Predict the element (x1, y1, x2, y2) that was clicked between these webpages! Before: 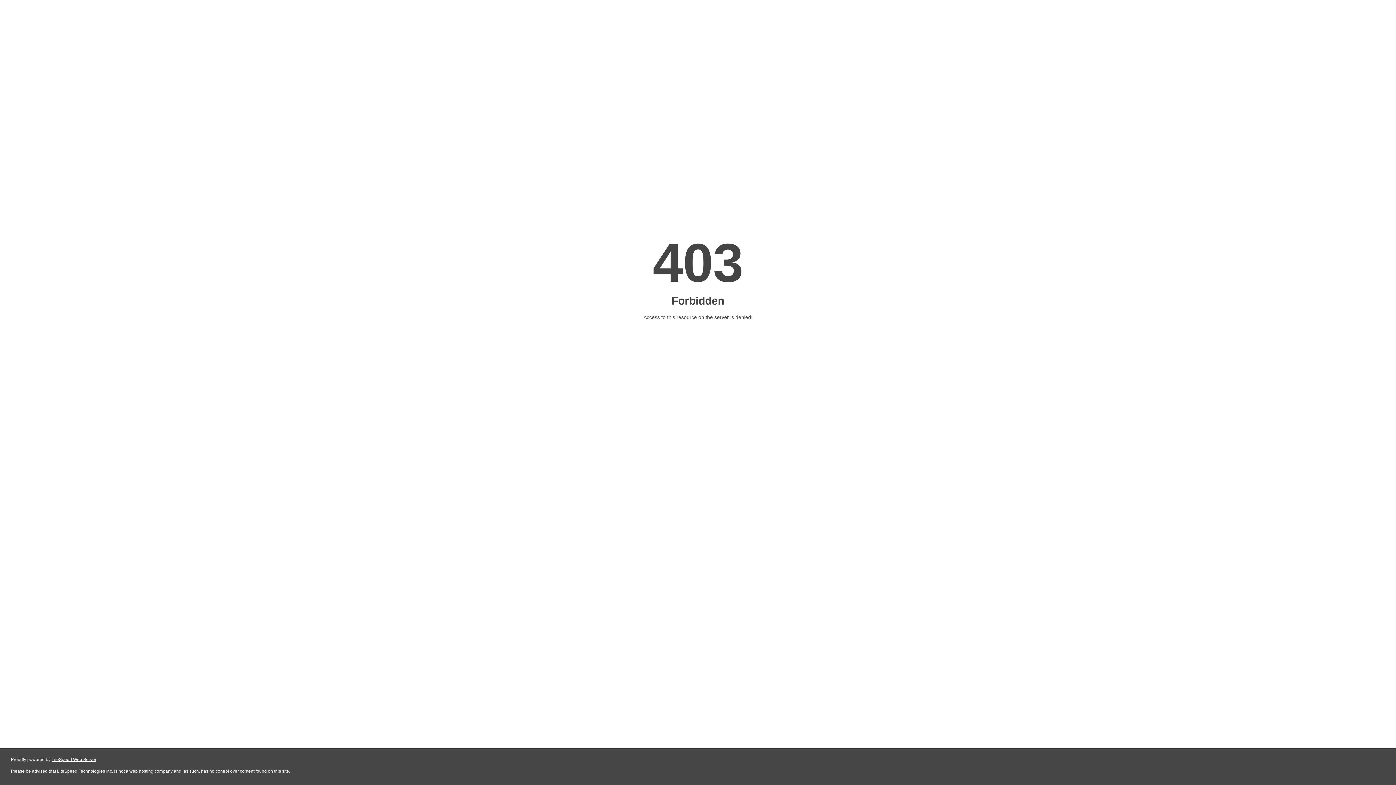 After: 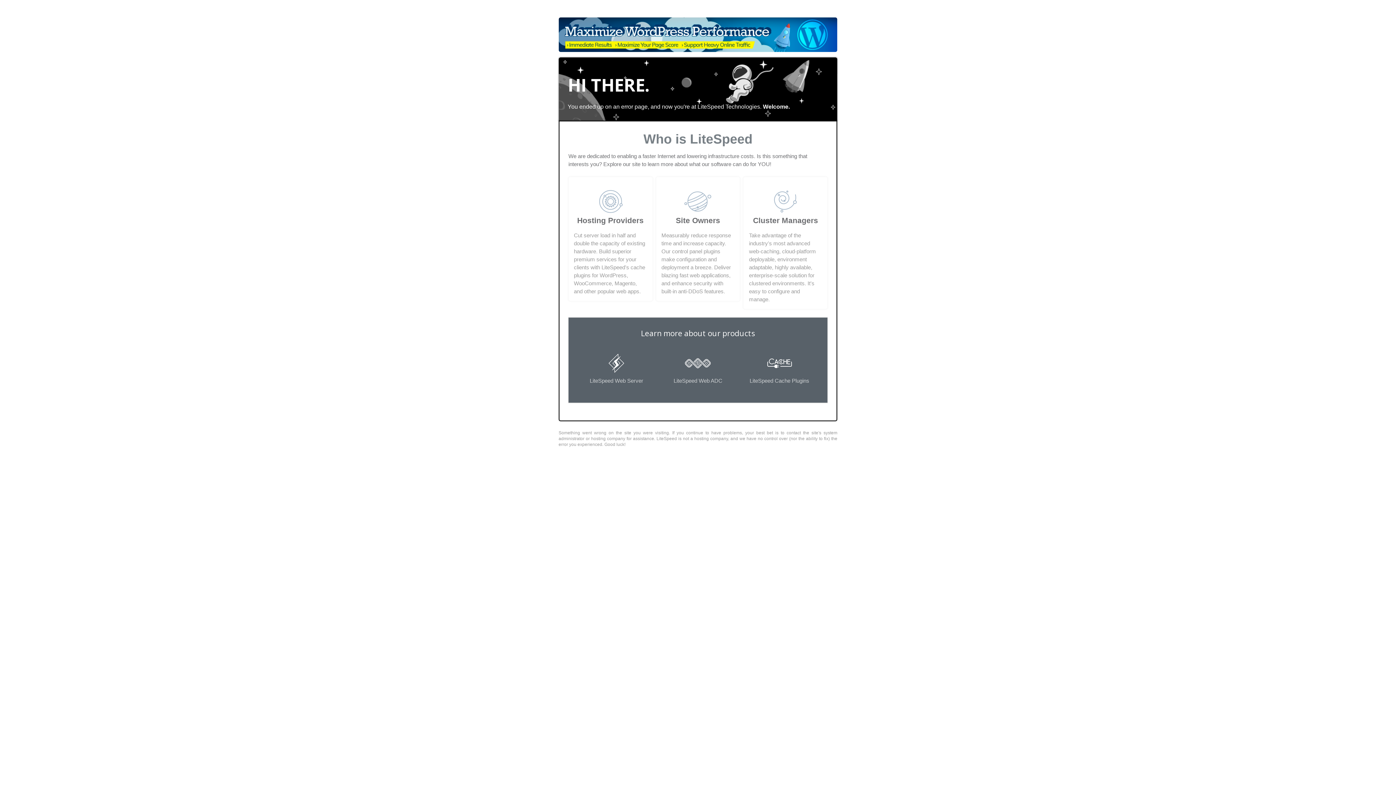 Action: label: LiteSpeed Web Server bbox: (51, 757, 96, 762)